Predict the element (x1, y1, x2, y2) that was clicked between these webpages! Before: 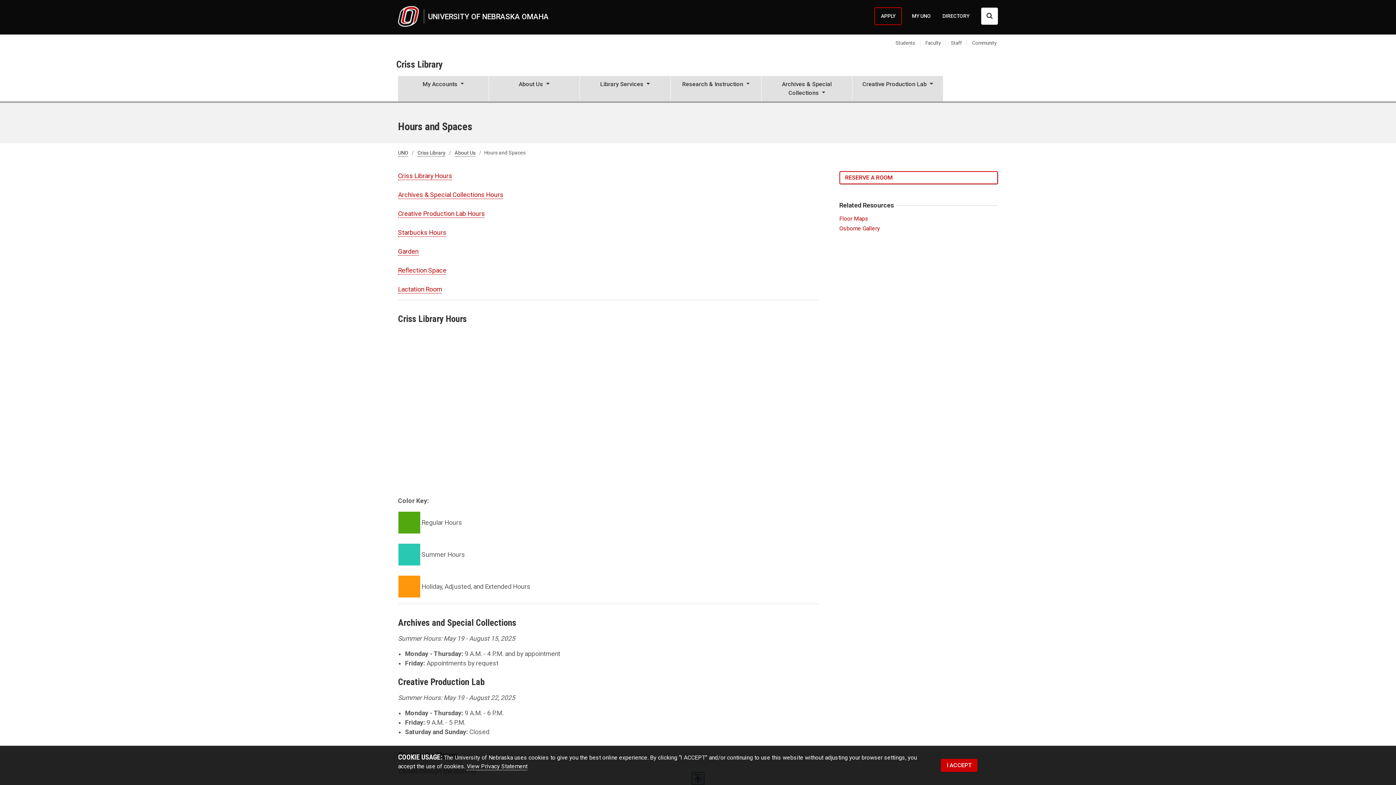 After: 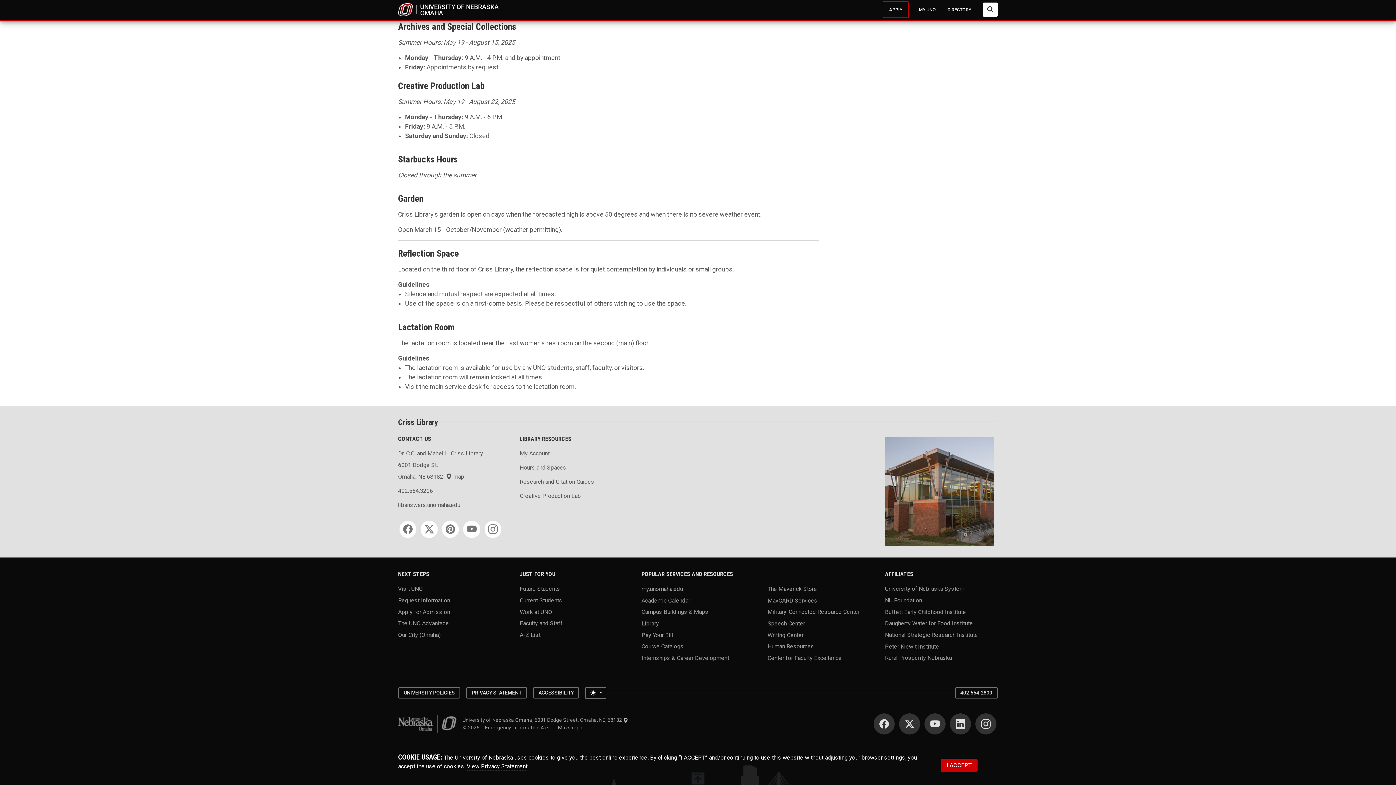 Action: bbox: (398, 191, 503, 198) label: Archives & Special Collections Hours